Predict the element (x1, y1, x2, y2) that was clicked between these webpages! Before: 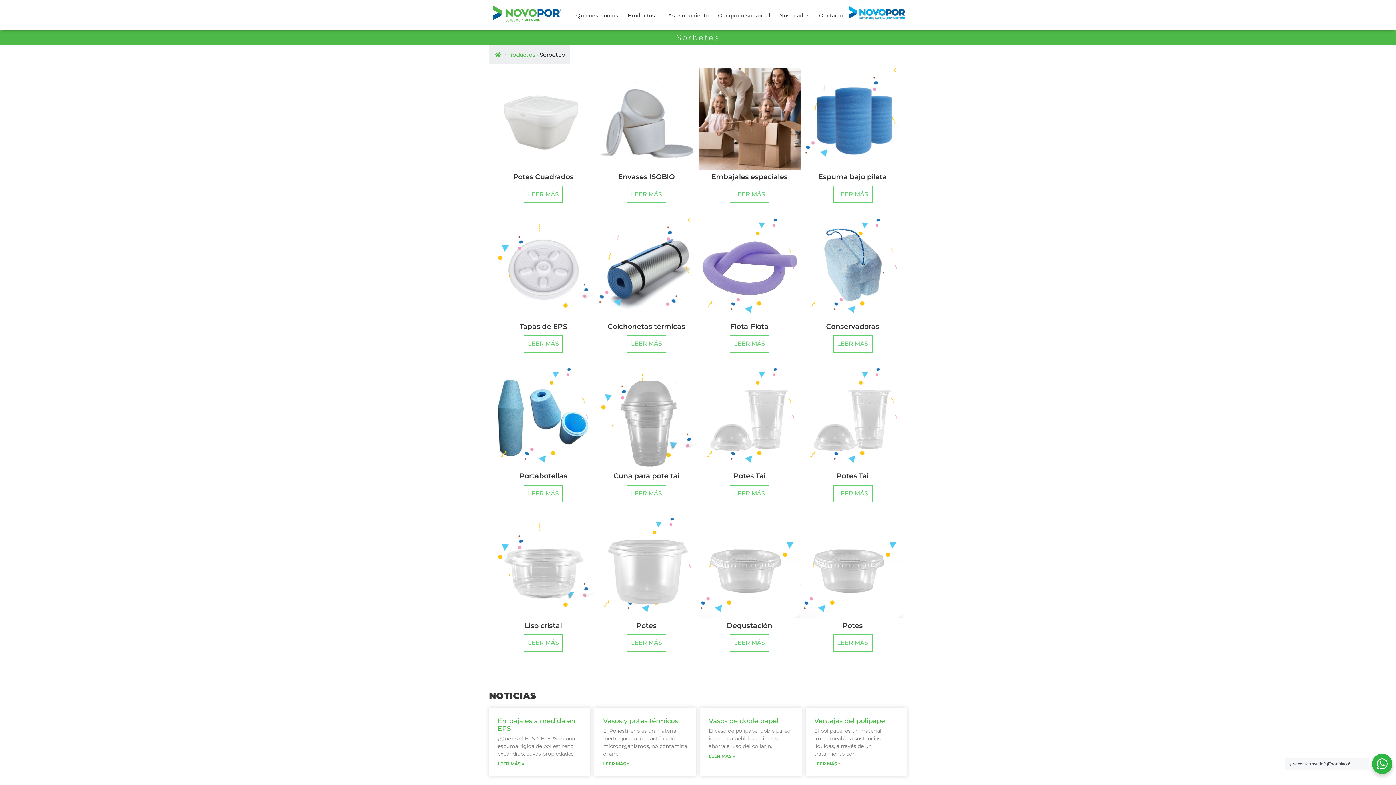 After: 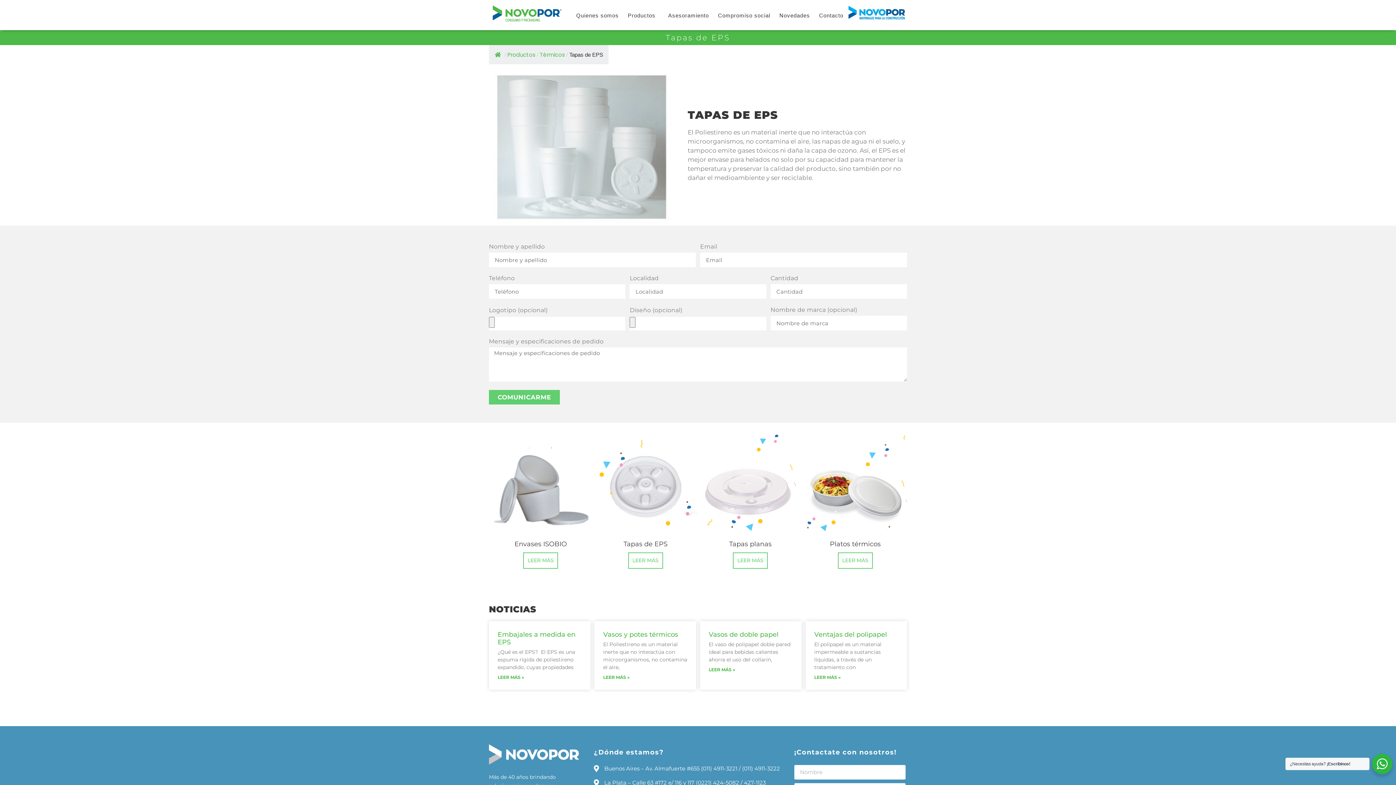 Action: bbox: (492, 217, 594, 334) label: Tapas de EPS